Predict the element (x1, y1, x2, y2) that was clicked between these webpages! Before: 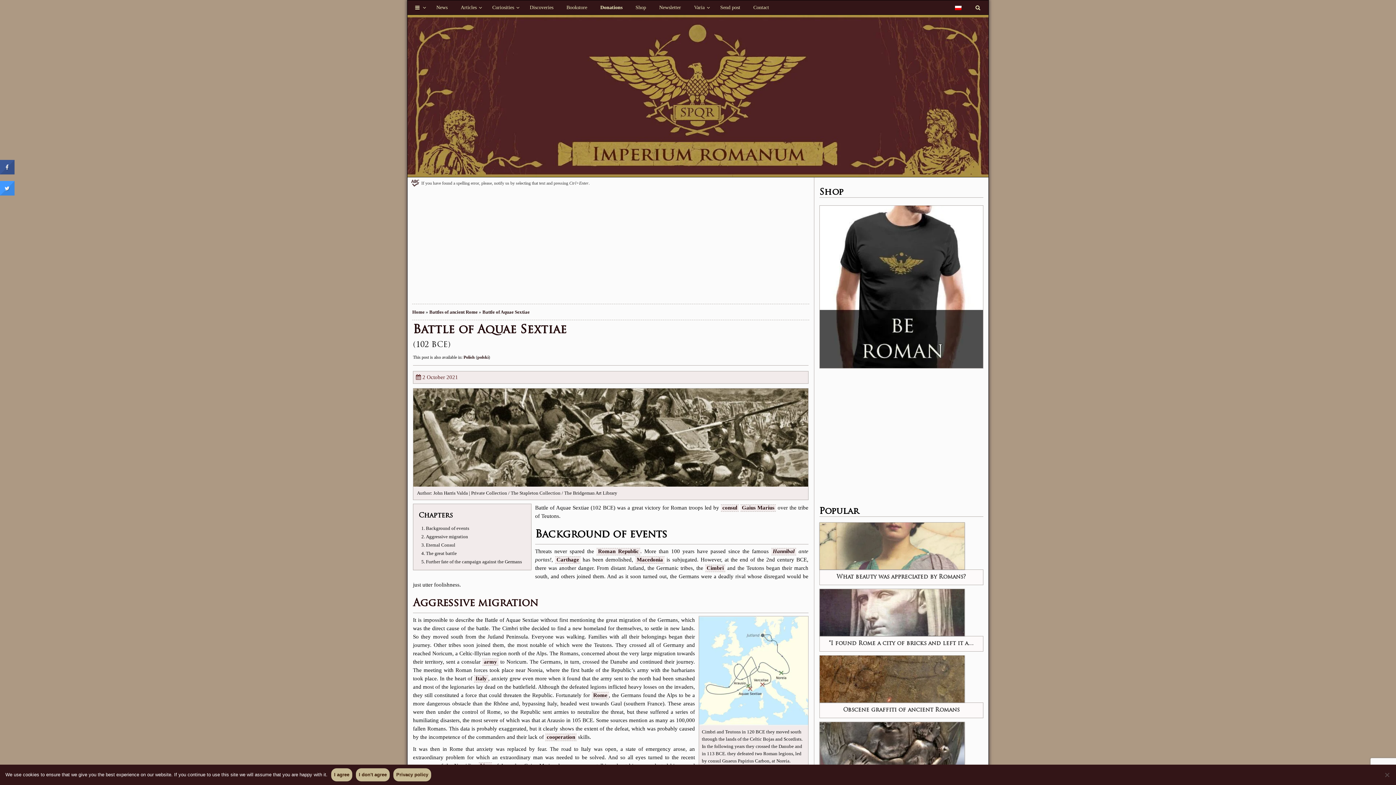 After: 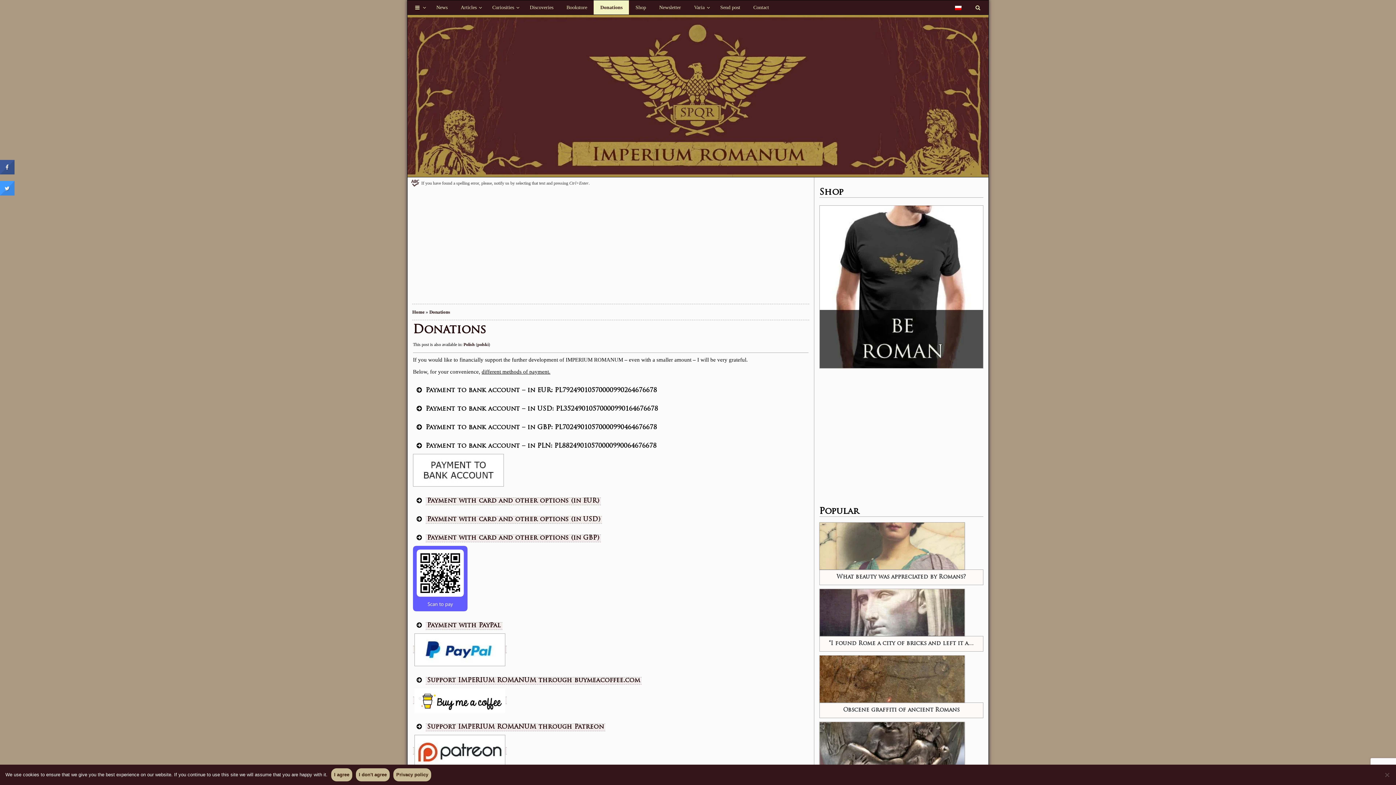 Action: label: Donations bbox: (593, 0, 629, 14)